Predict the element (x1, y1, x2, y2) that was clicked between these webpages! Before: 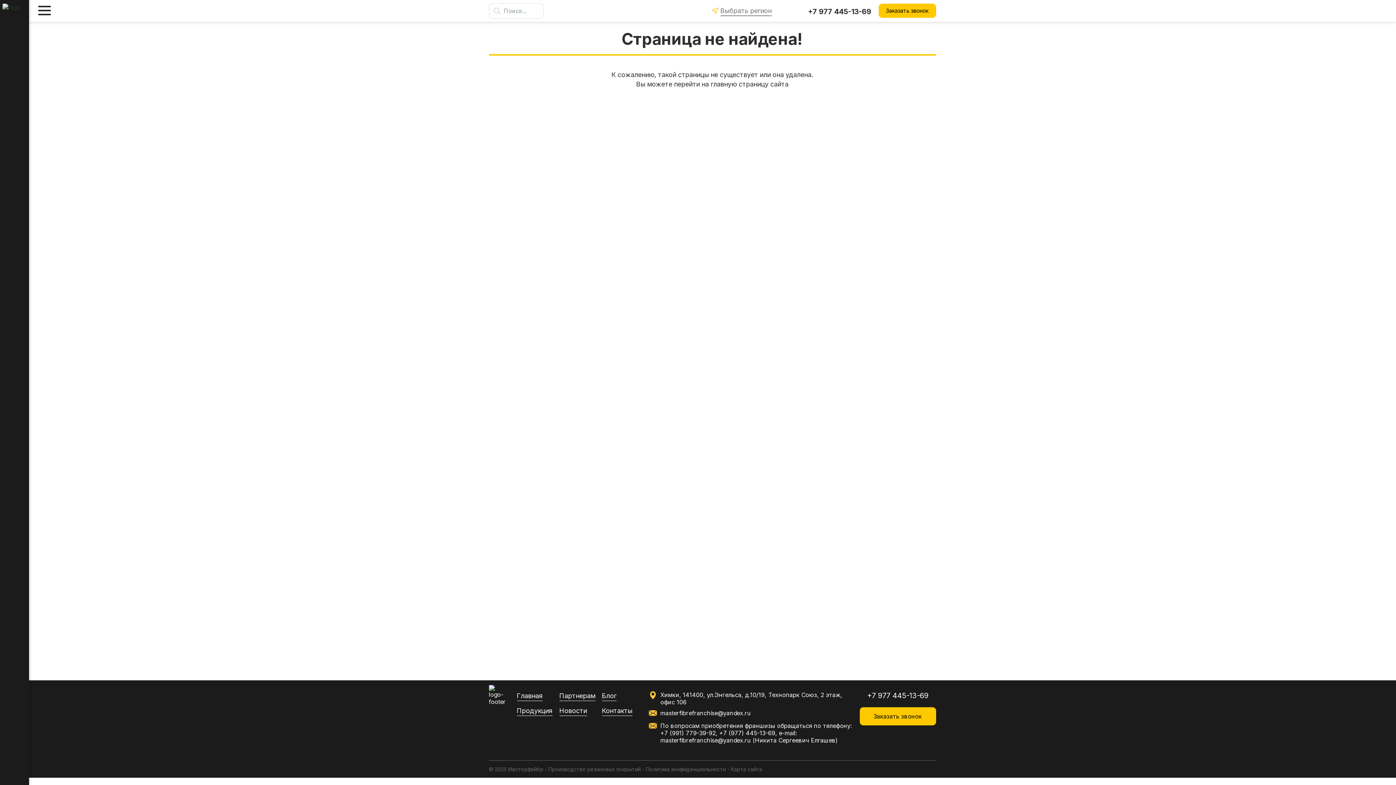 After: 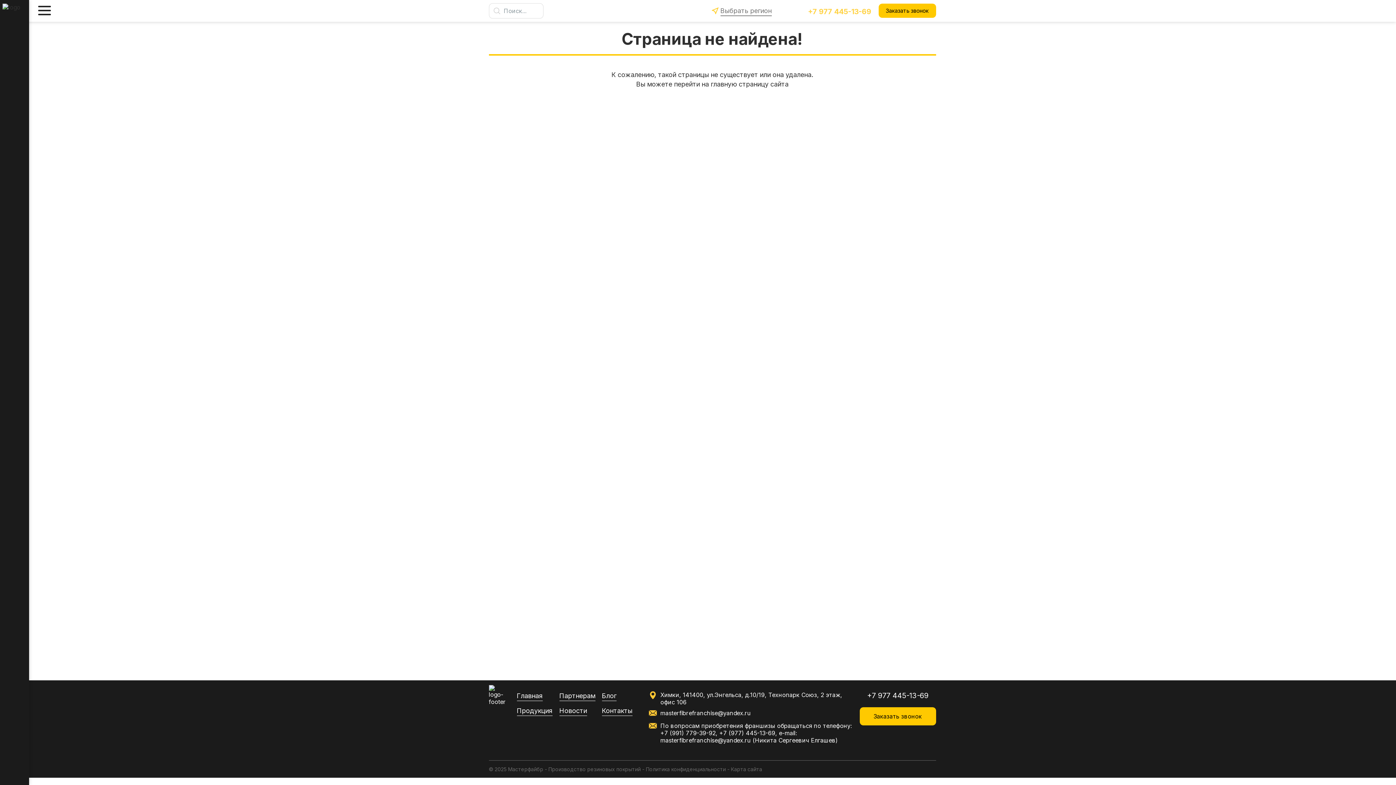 Action: bbox: (808, 7, 871, 16) label: +7 977 445-13-69